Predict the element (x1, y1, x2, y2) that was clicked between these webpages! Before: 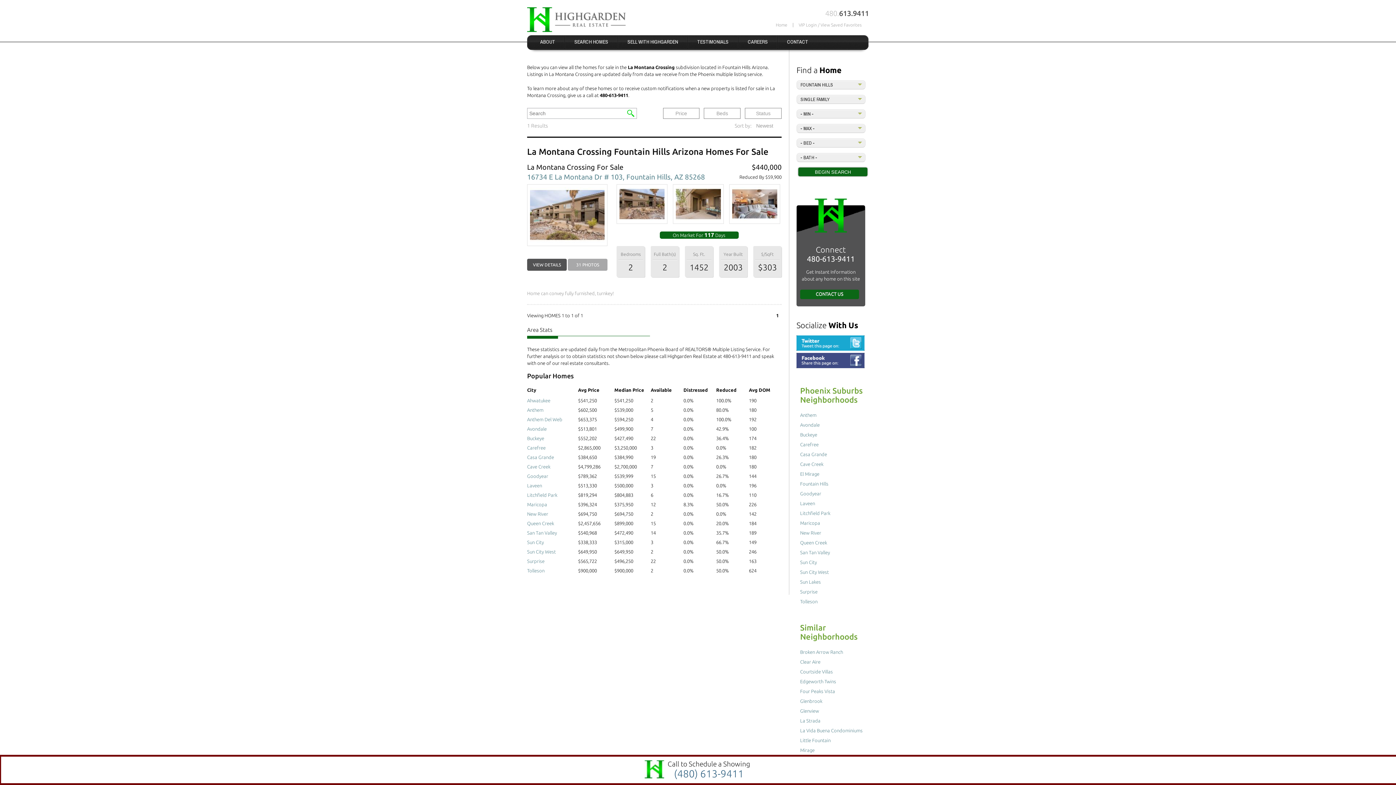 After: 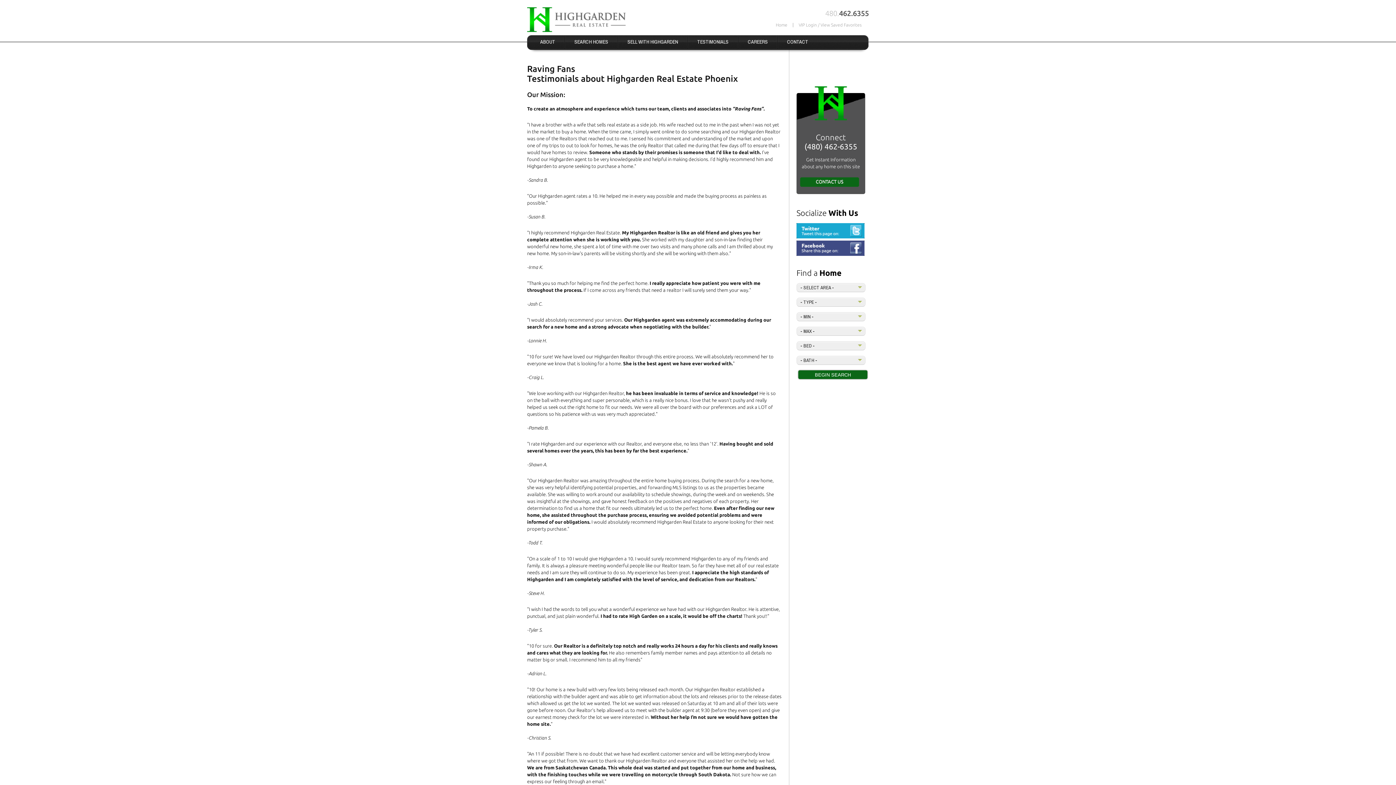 Action: bbox: (688, 35, 738, 48) label: TESTIMONIALS